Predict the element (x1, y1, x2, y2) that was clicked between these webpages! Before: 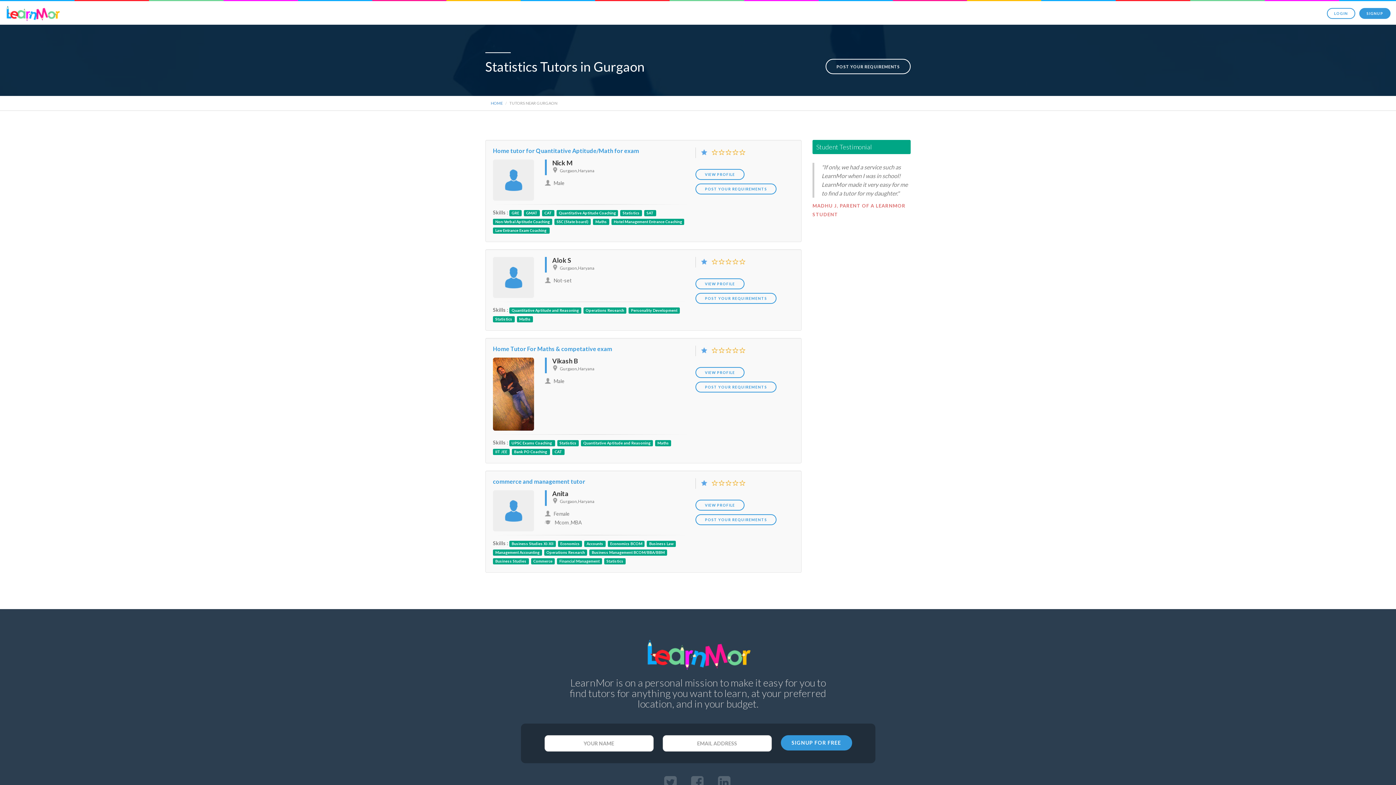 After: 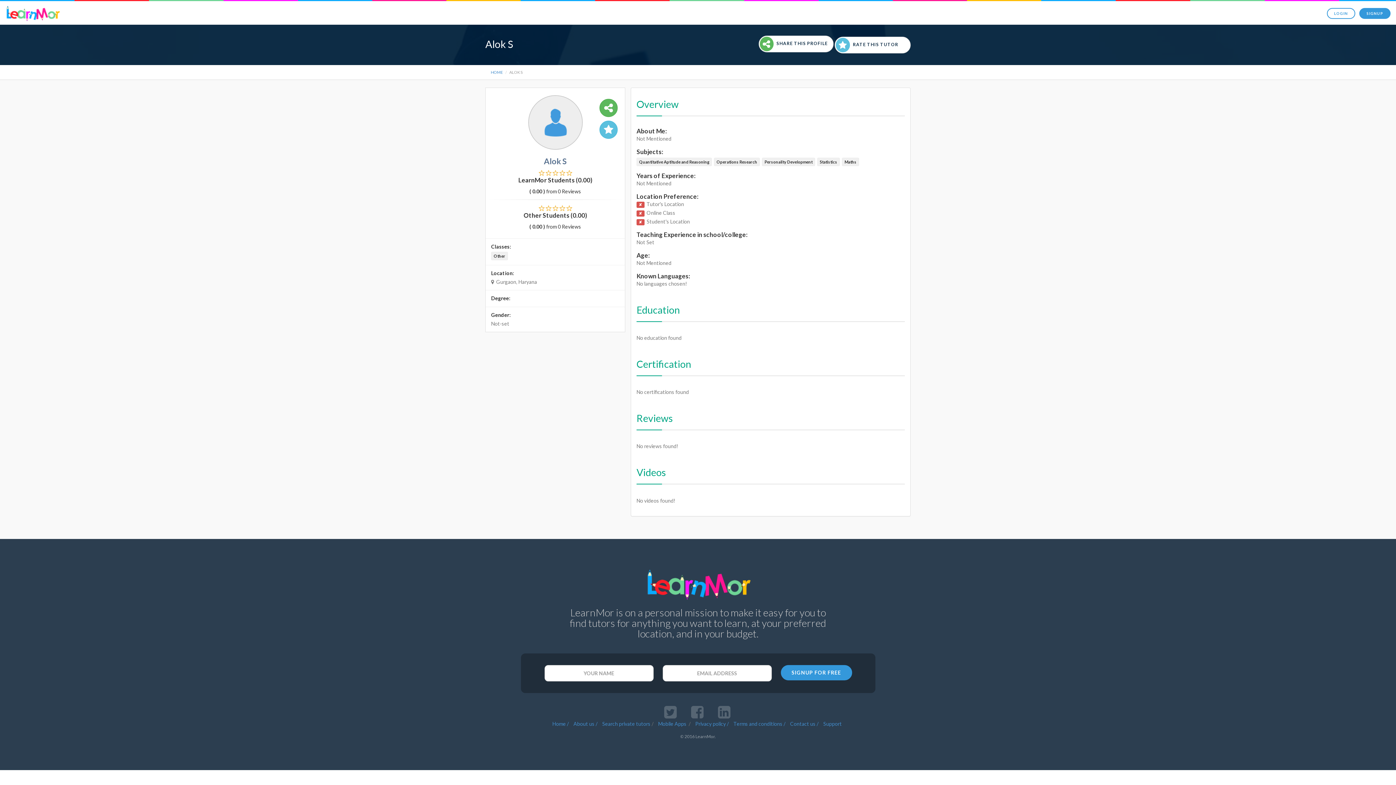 Action: label: VIEW PROFILE bbox: (695, 278, 744, 289)